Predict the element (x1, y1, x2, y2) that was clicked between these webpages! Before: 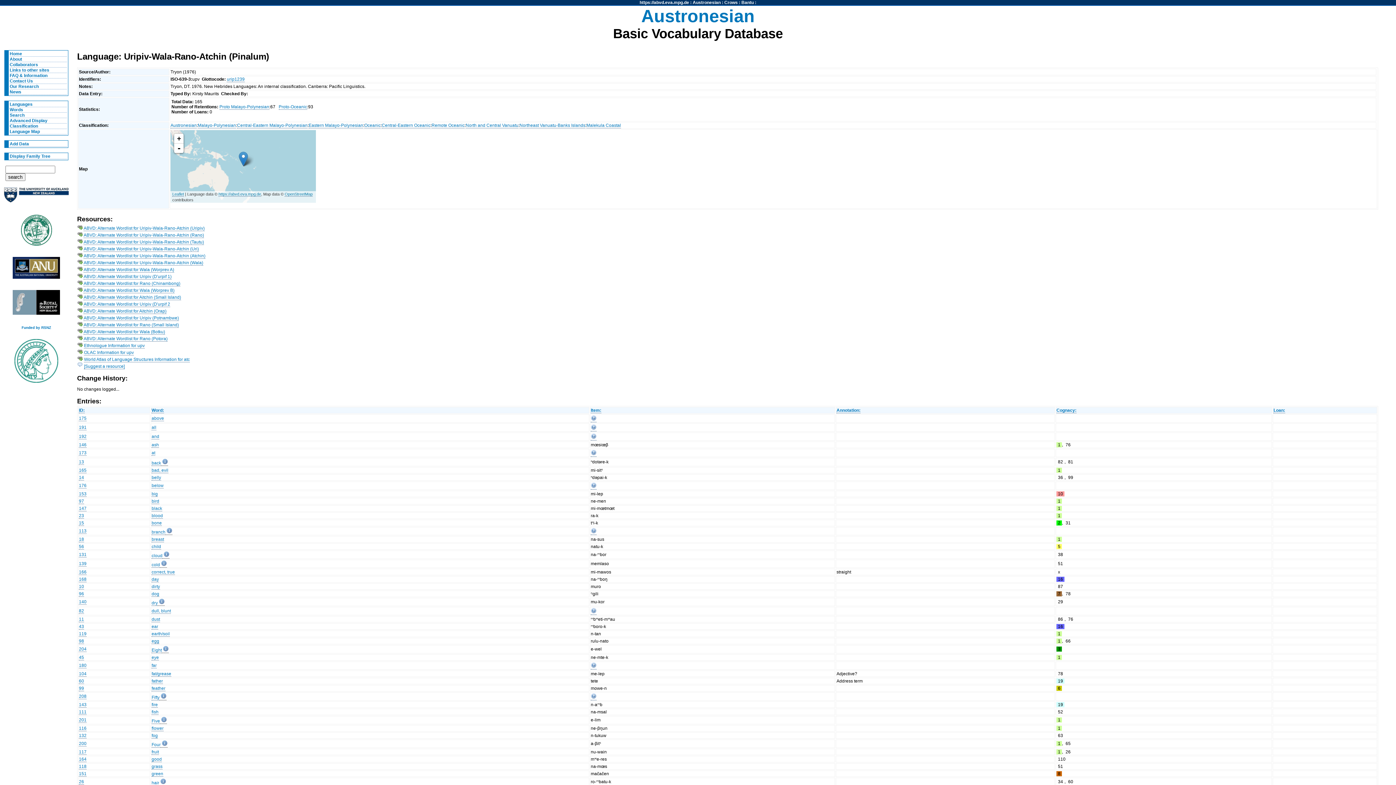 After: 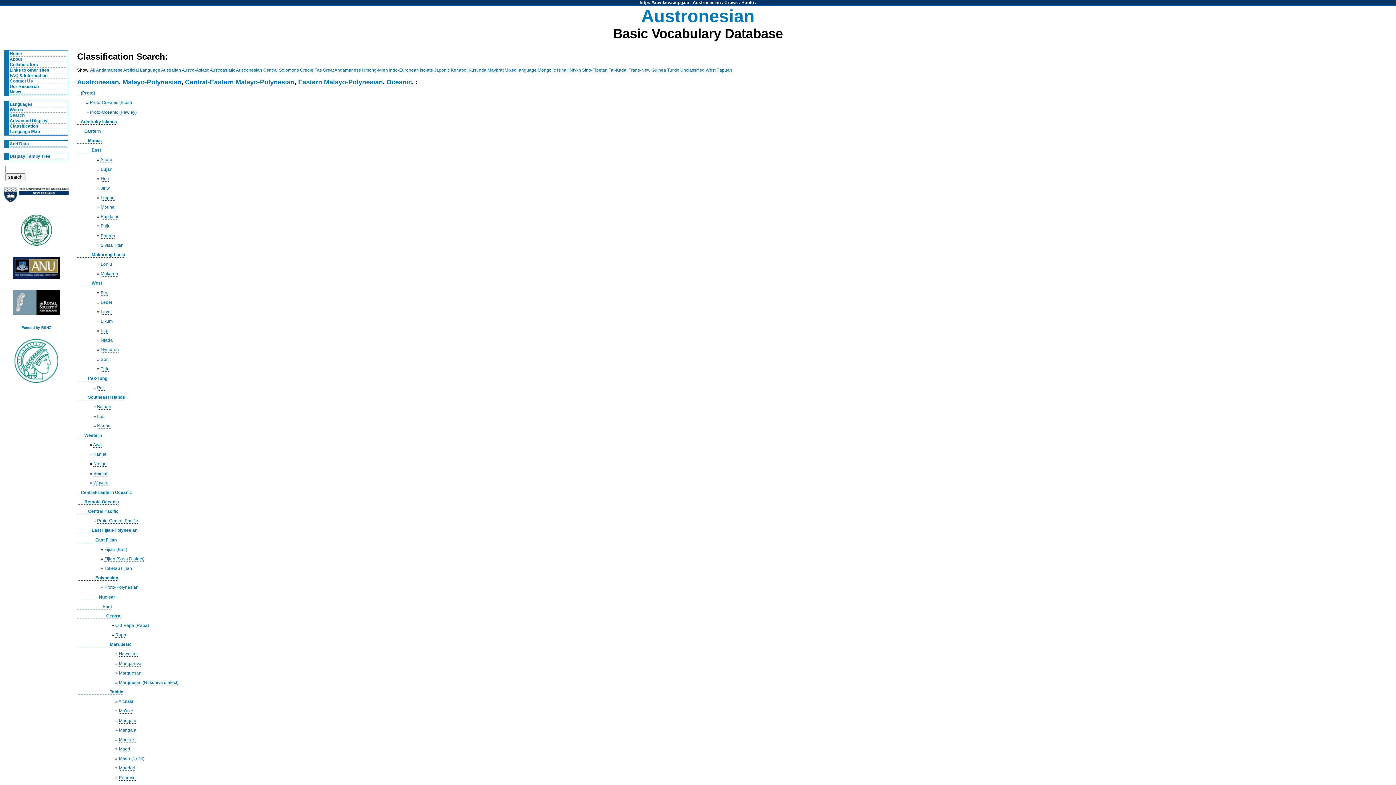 Action: label: Oceanic bbox: (364, 122, 380, 128)